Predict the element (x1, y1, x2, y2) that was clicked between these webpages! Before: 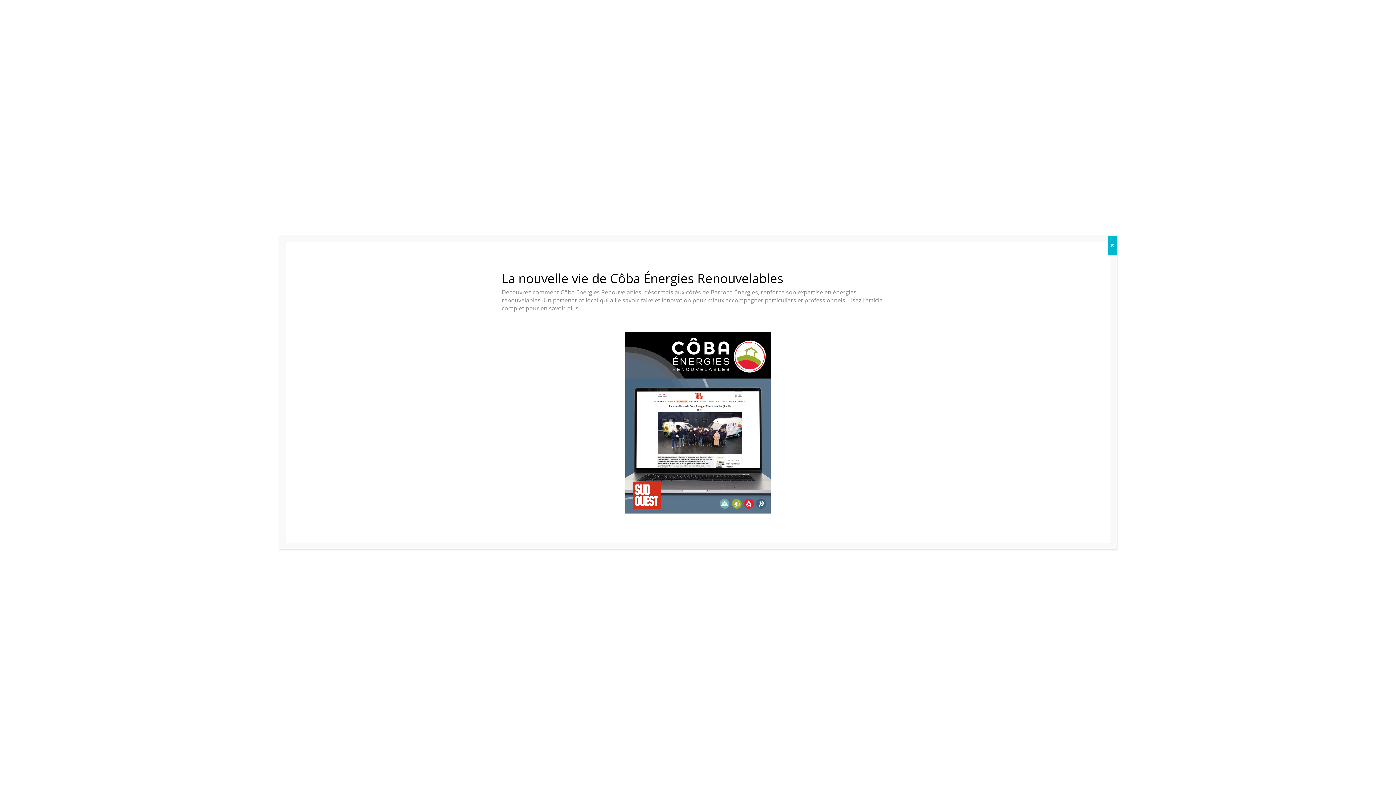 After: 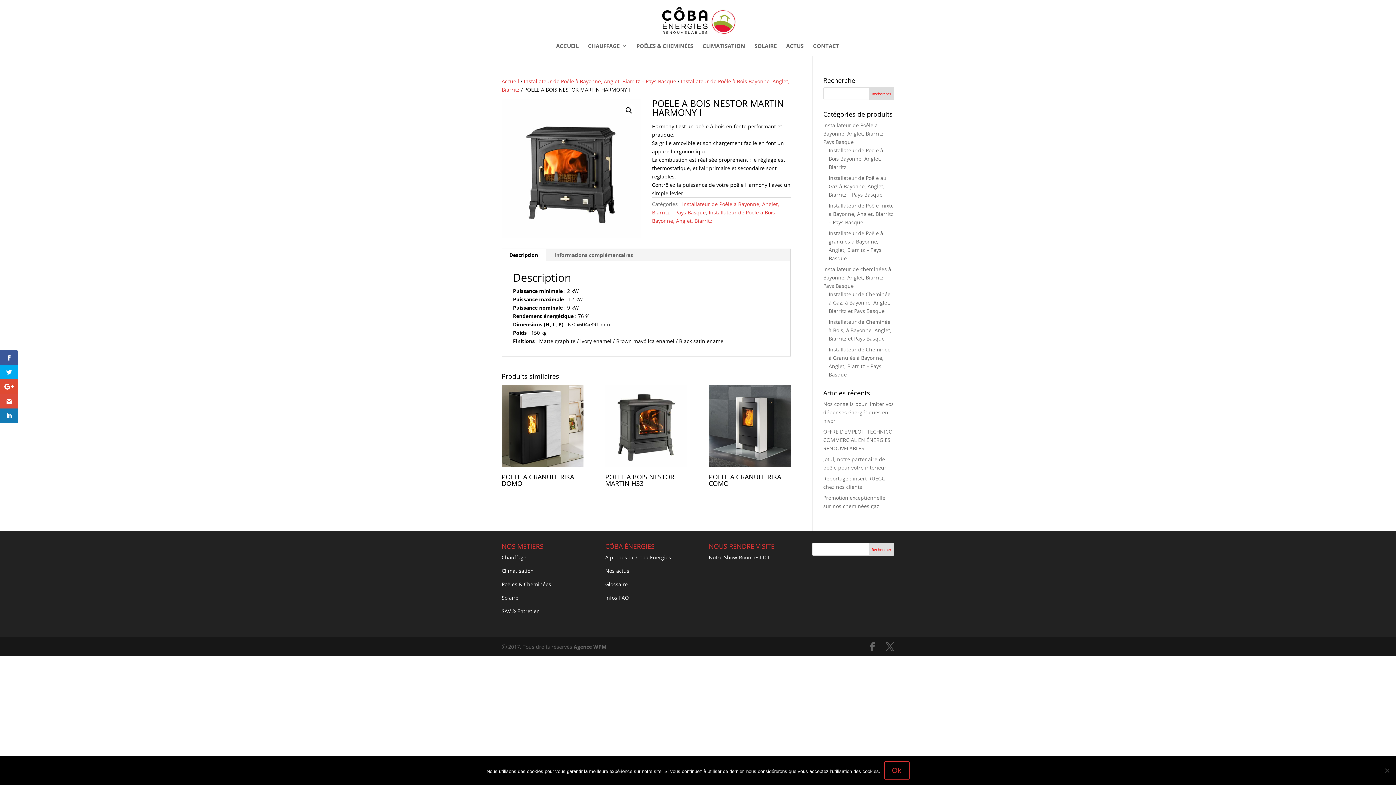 Action: label: Fermer bbox: (1108, 235, 1117, 254)